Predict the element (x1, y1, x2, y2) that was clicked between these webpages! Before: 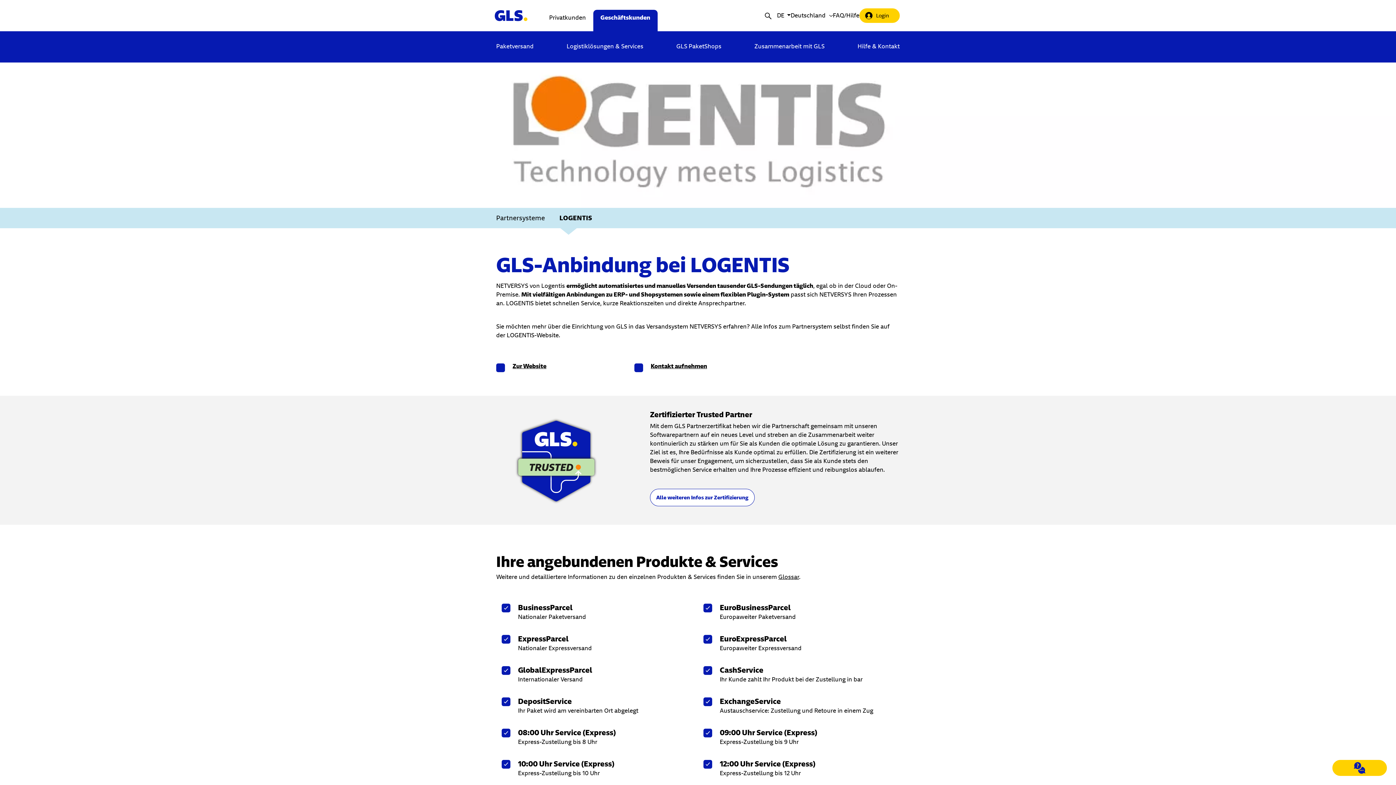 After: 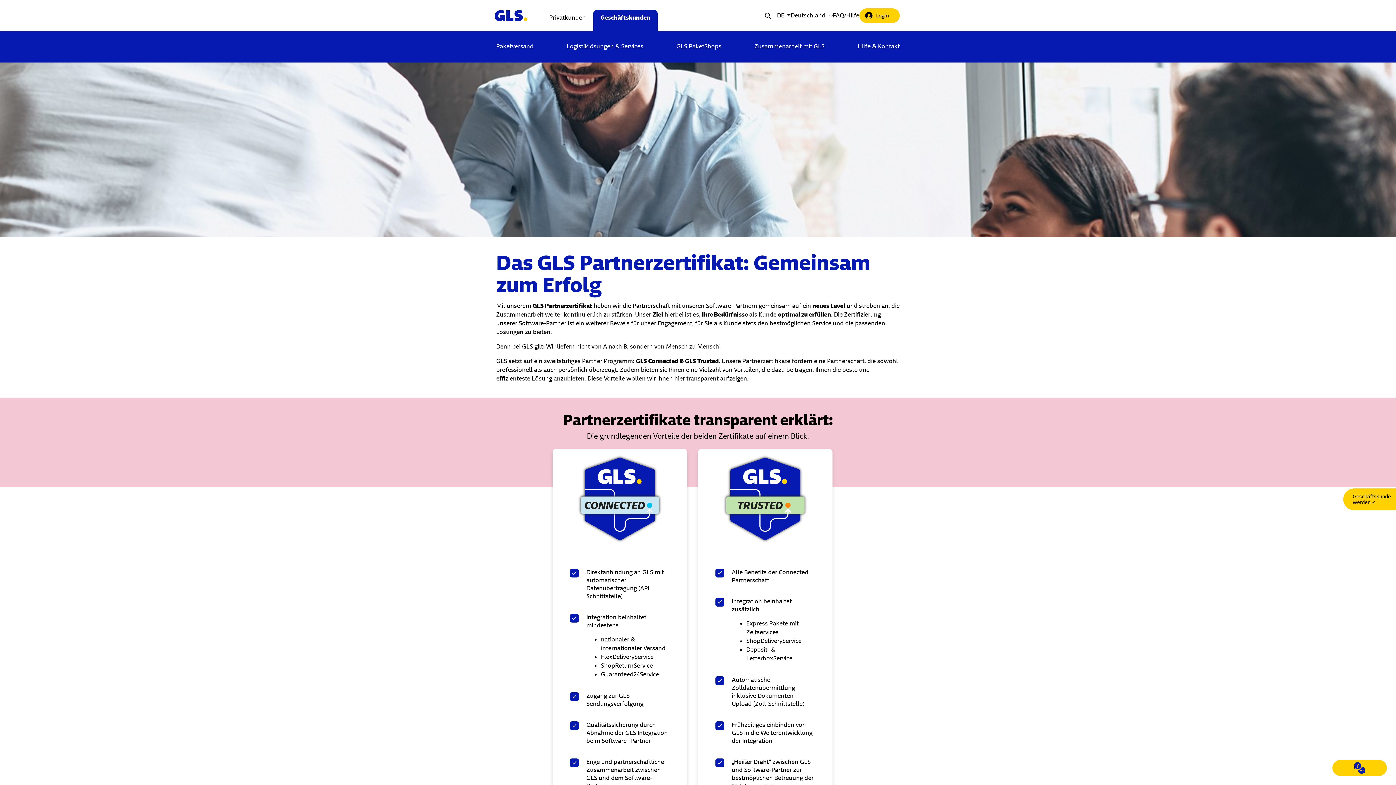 Action: bbox: (650, 489, 754, 506) label: Alle weiteren Infos zur Zertifizierung